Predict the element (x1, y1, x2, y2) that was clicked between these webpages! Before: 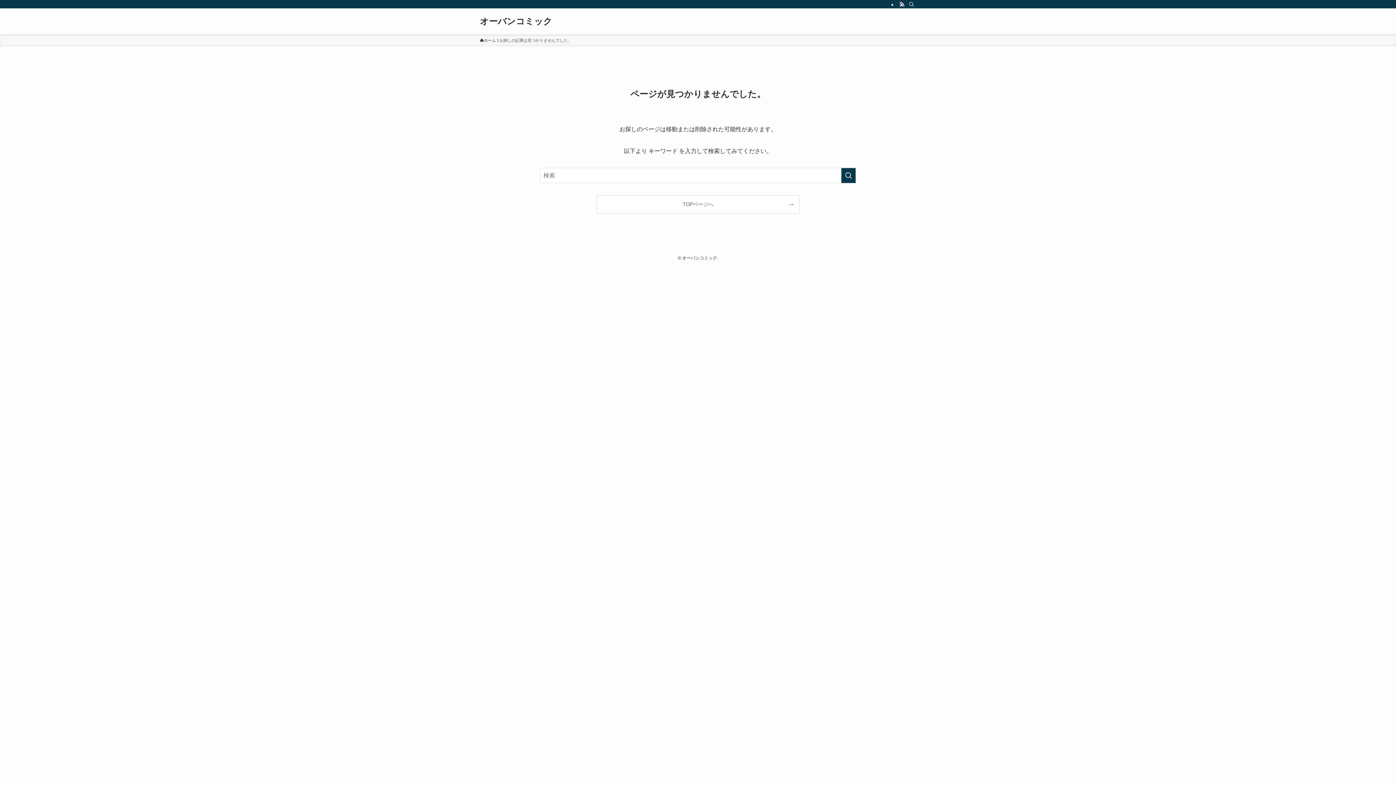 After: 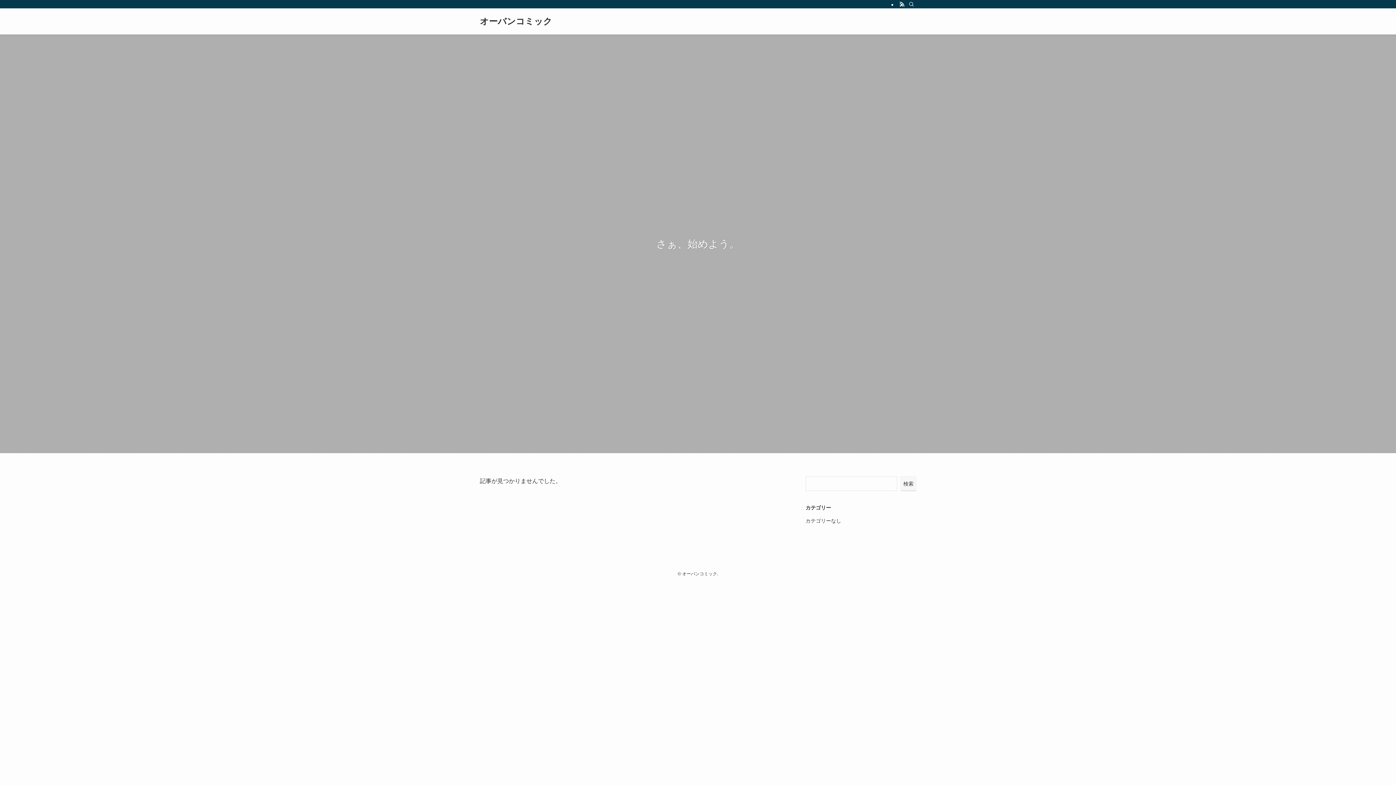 Action: bbox: (480, 37, 496, 43) label: ホーム